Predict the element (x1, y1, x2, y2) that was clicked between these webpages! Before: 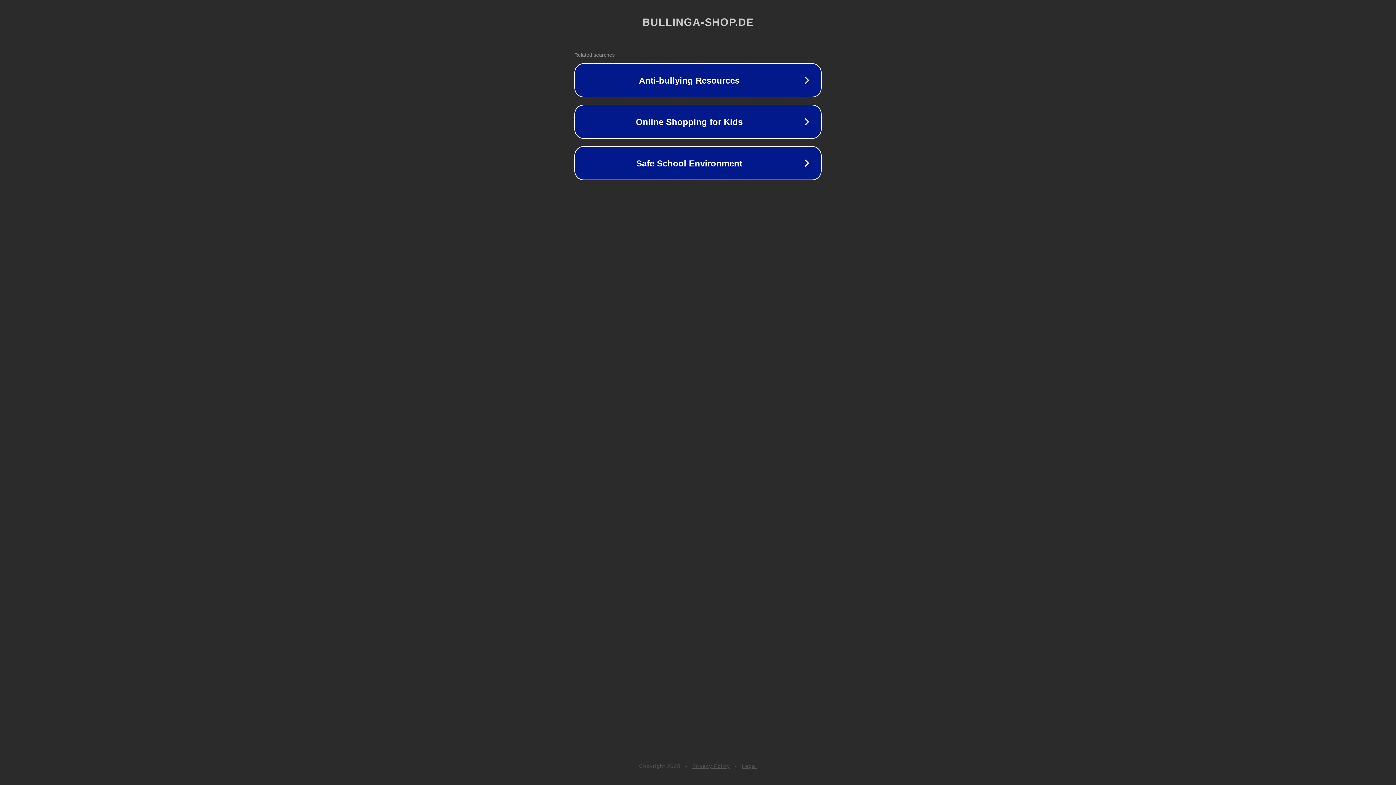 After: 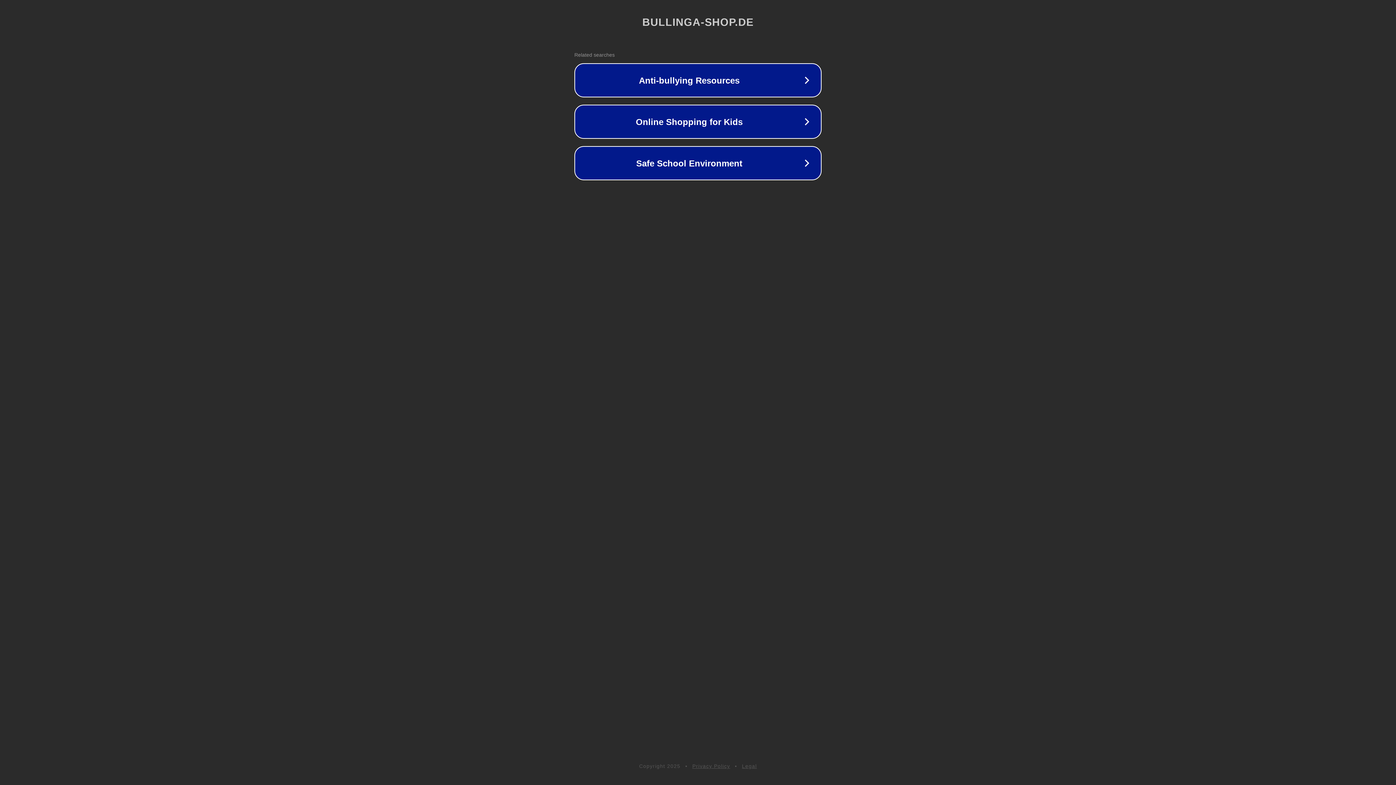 Action: label: Privacy Policy bbox: (692, 763, 730, 769)